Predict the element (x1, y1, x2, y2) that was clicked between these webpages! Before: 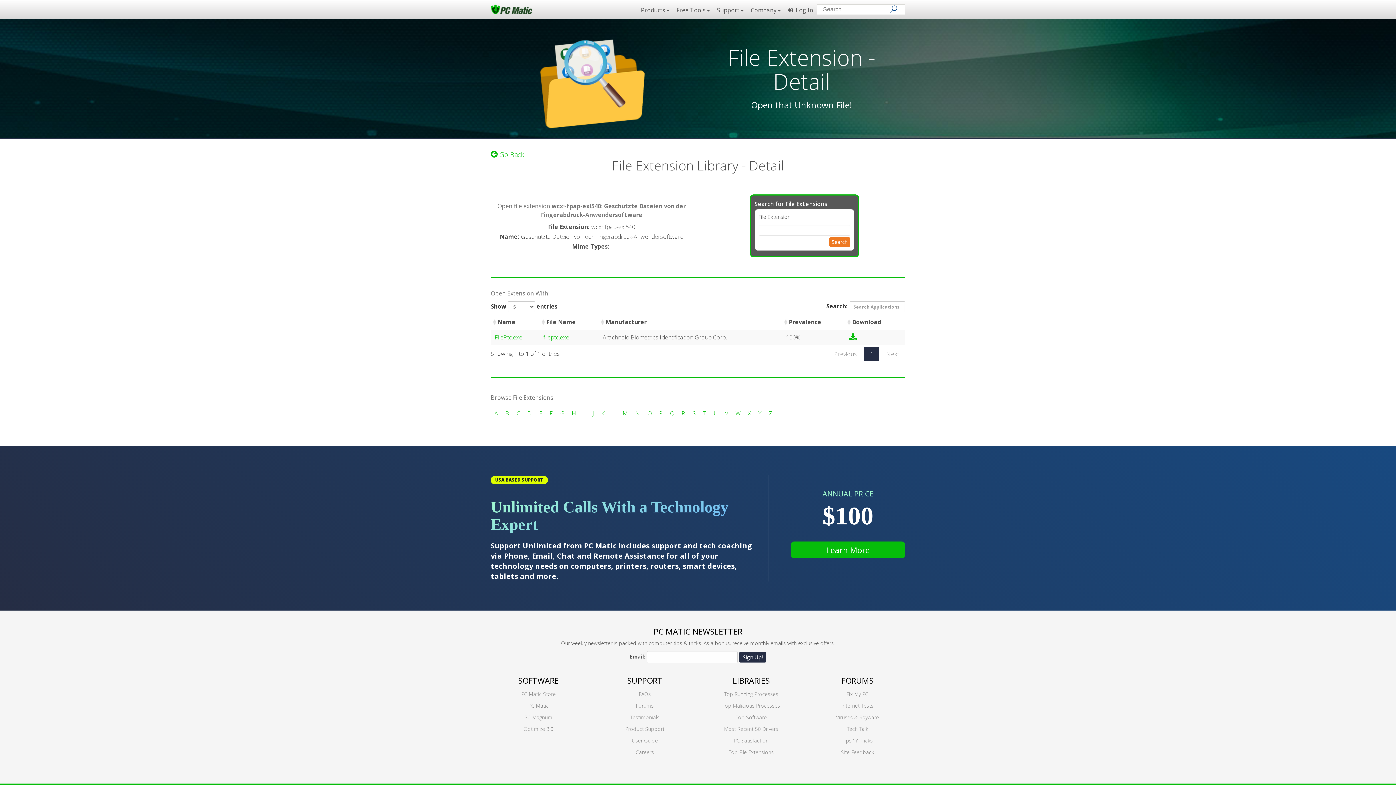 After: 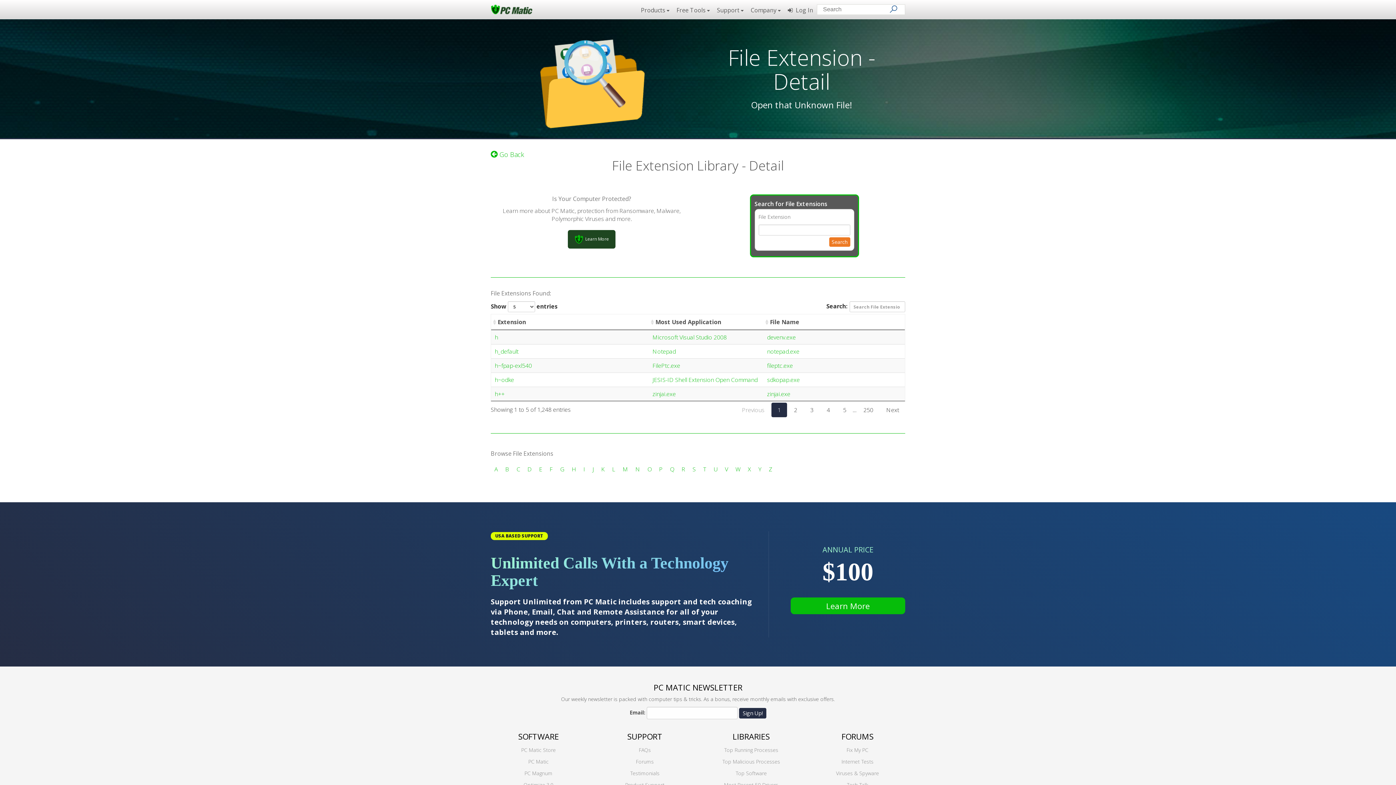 Action: bbox: (572, 409, 576, 417) label: H